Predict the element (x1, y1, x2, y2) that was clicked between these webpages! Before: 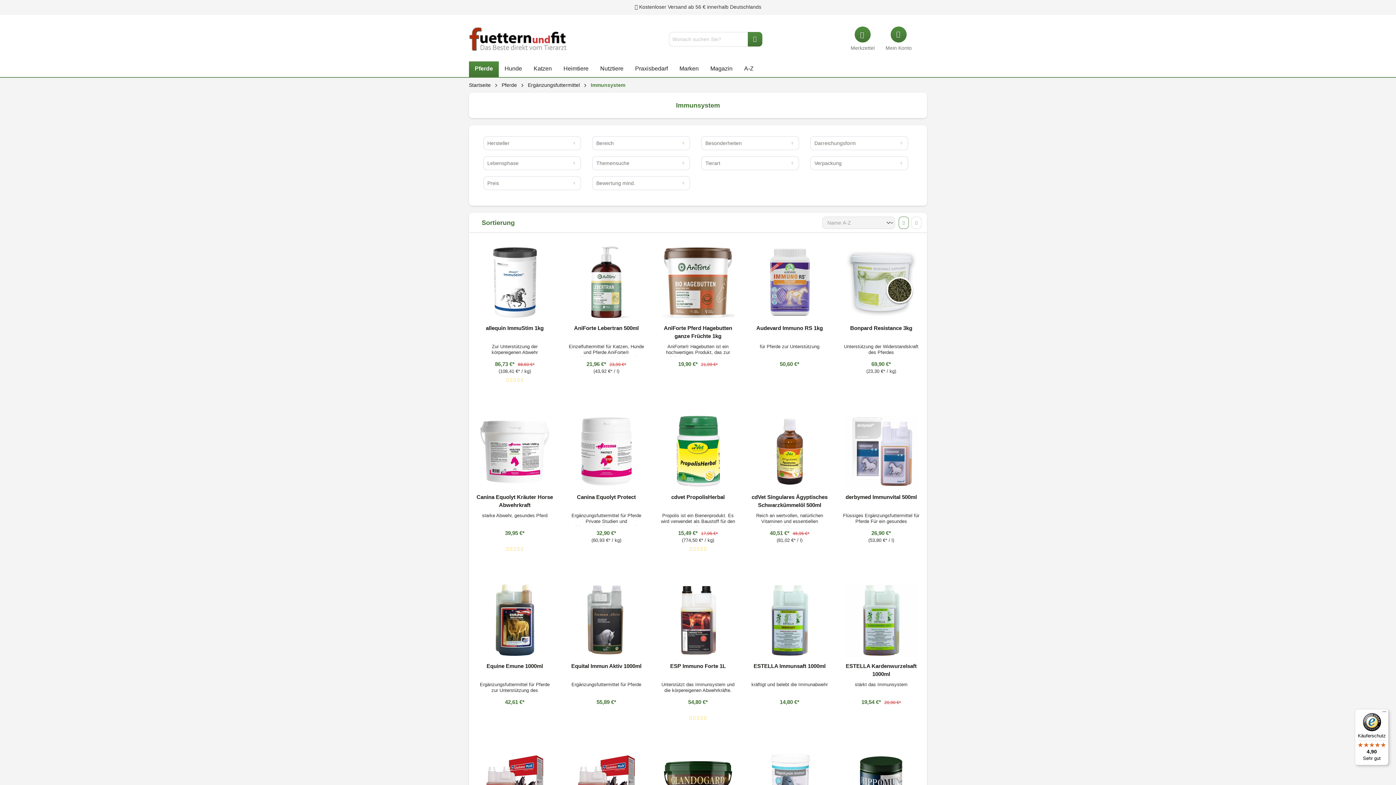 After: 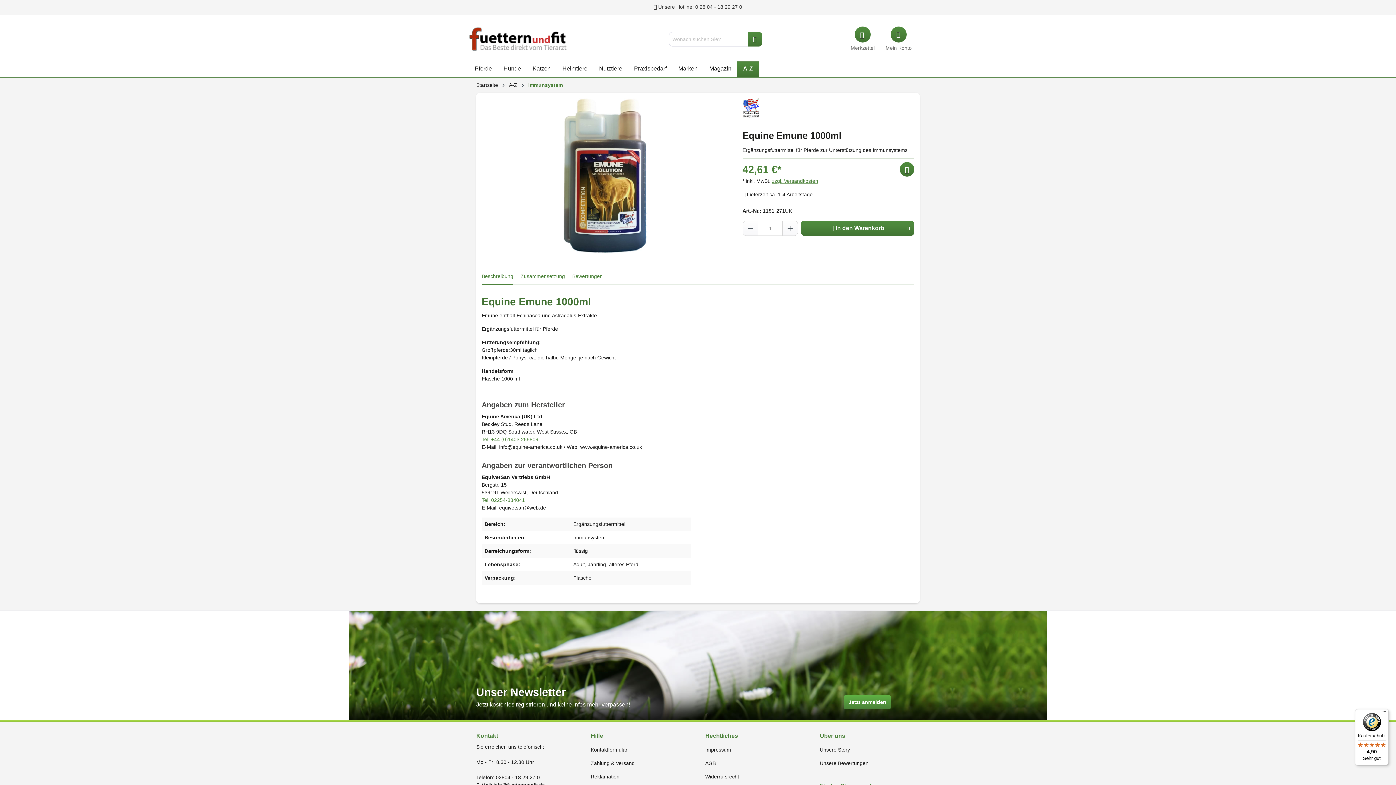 Action: label: Equine Emune 1000ml bbox: (476, 662, 553, 678)